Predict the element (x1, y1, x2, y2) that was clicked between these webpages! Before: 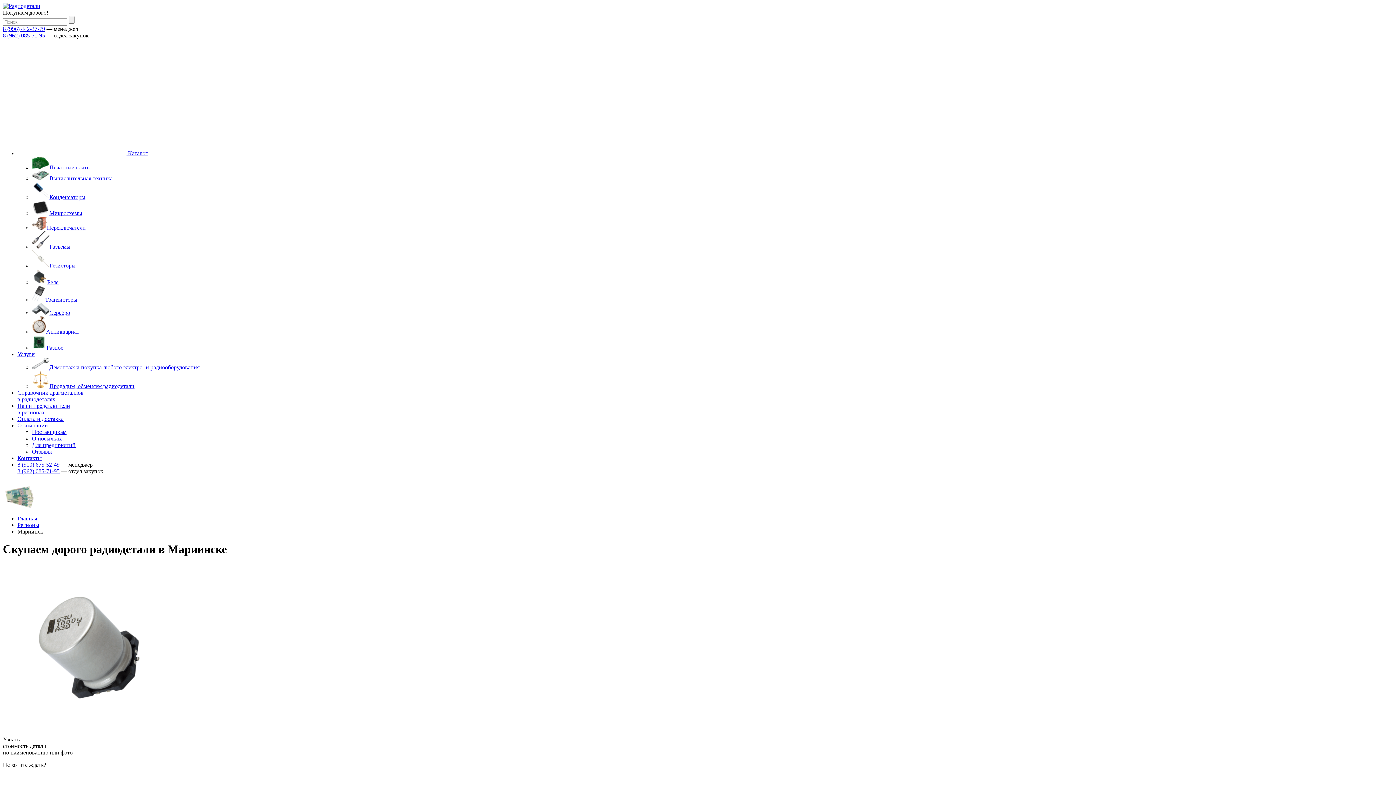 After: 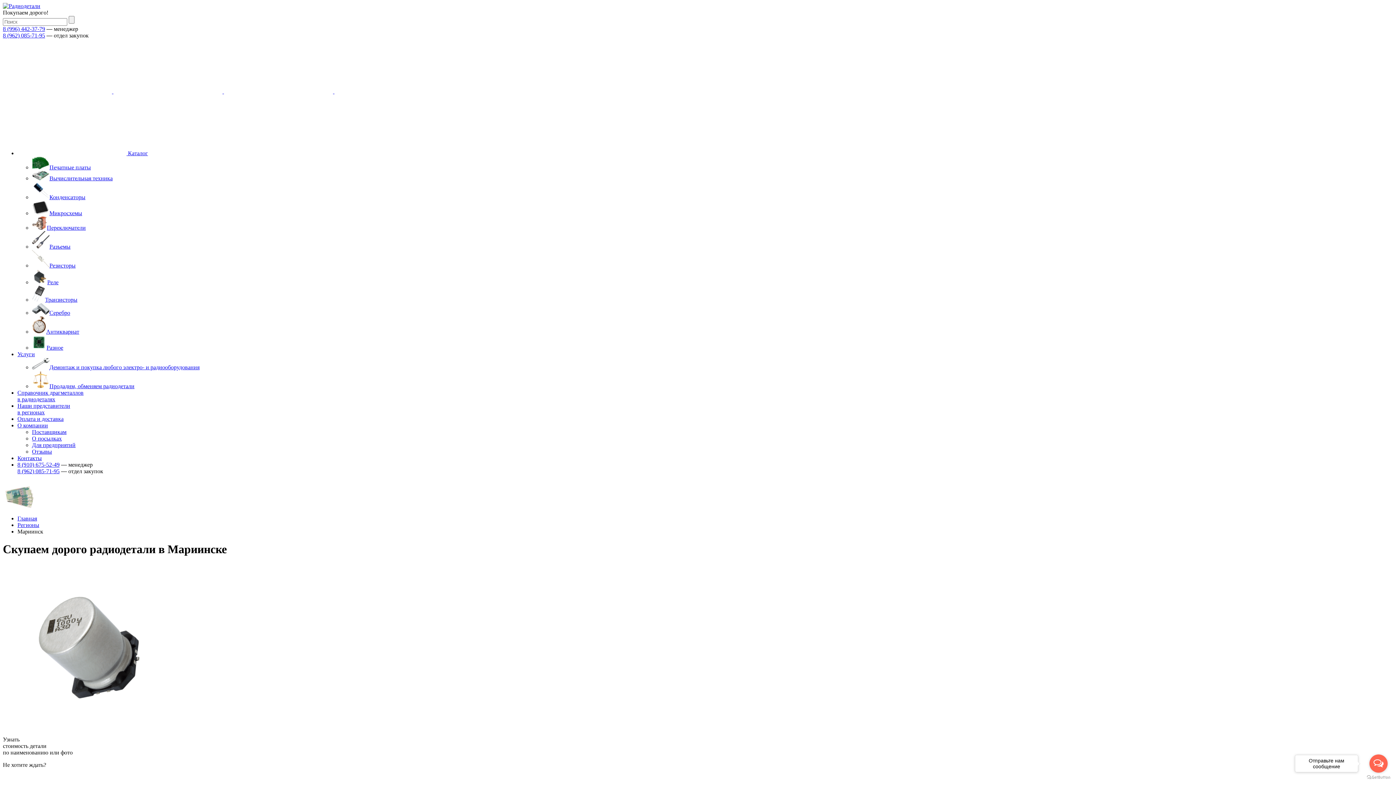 Action: bbox: (17, 528, 43, 534) label: Мариинск